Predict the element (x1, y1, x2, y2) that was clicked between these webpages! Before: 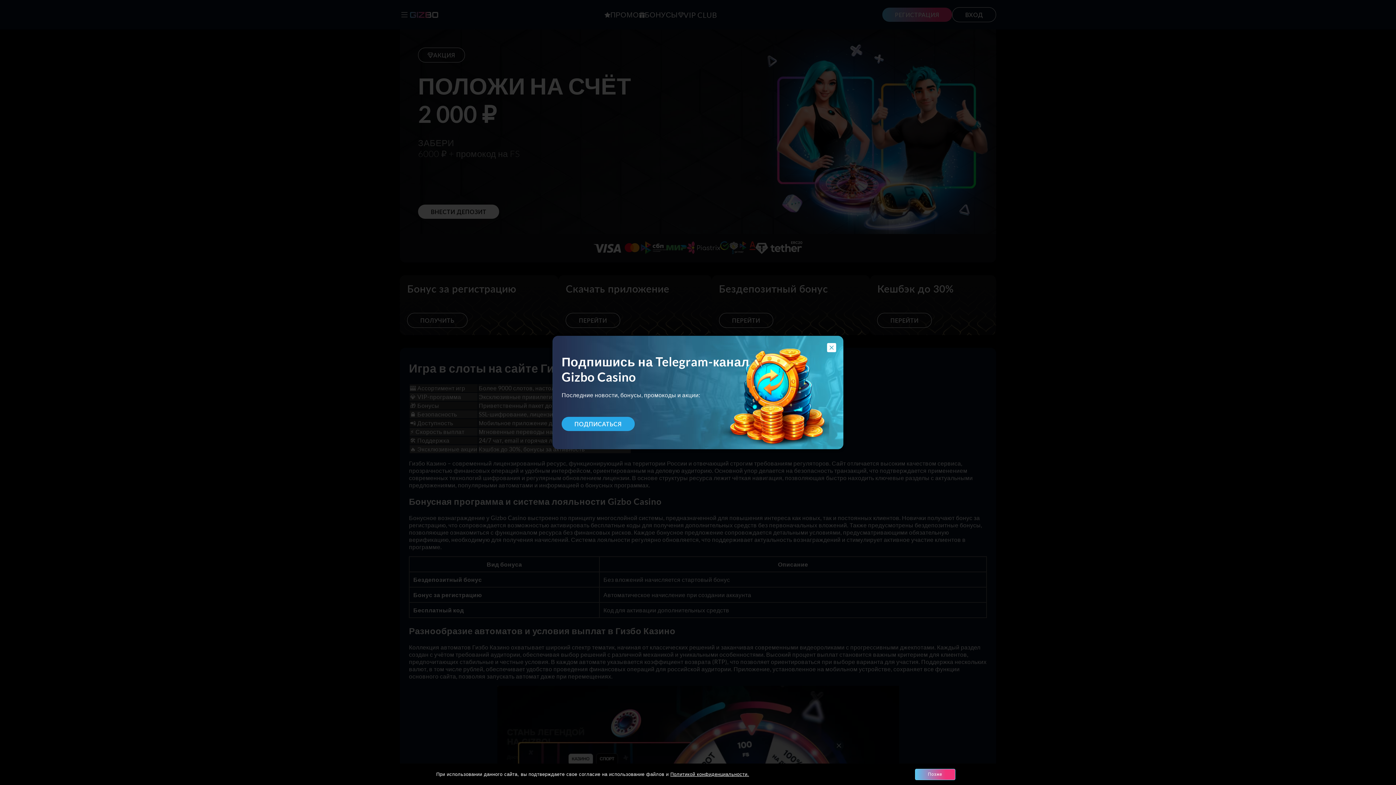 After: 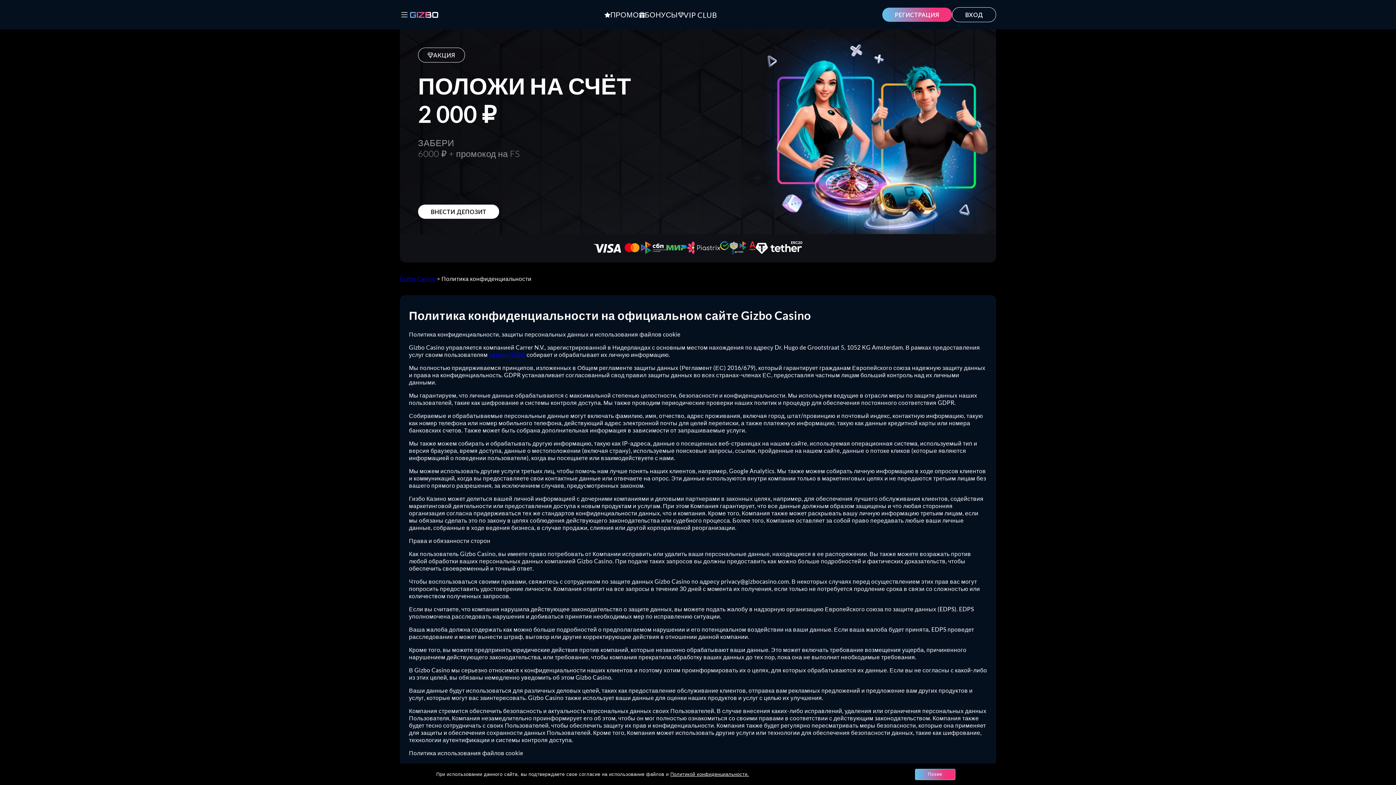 Action: label: Политикой конфиденциальности. bbox: (670, 772, 749, 777)